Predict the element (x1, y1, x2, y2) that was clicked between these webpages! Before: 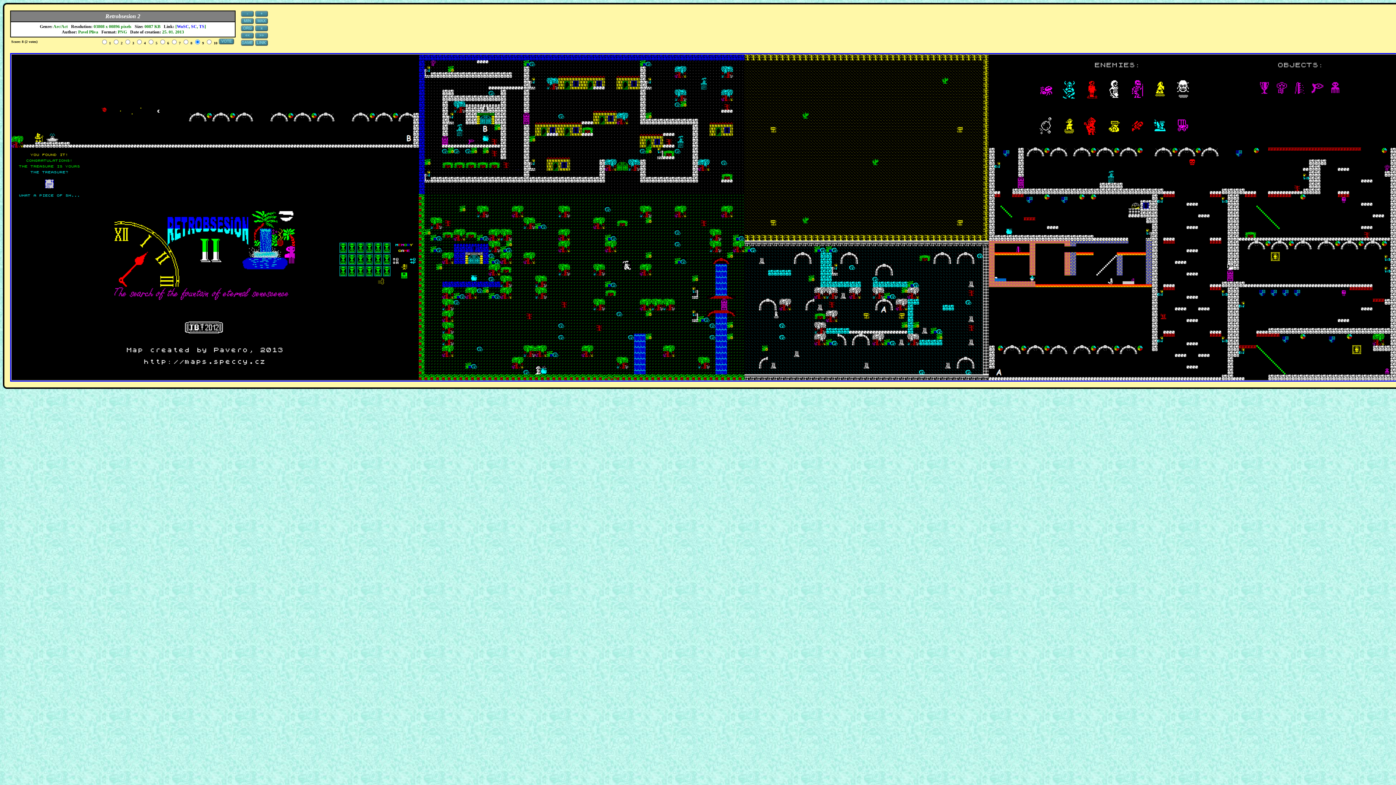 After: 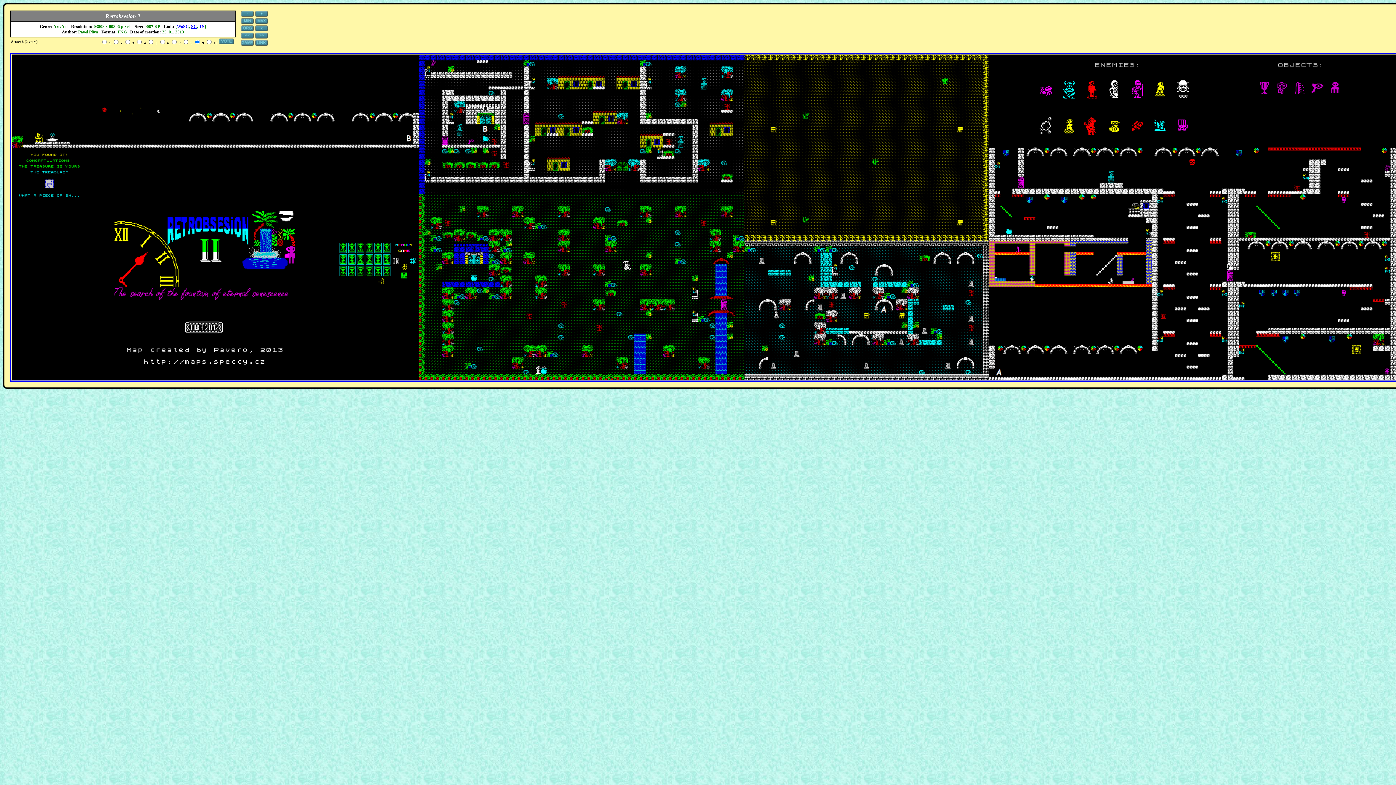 Action: bbox: (191, 24, 196, 29) label: SC